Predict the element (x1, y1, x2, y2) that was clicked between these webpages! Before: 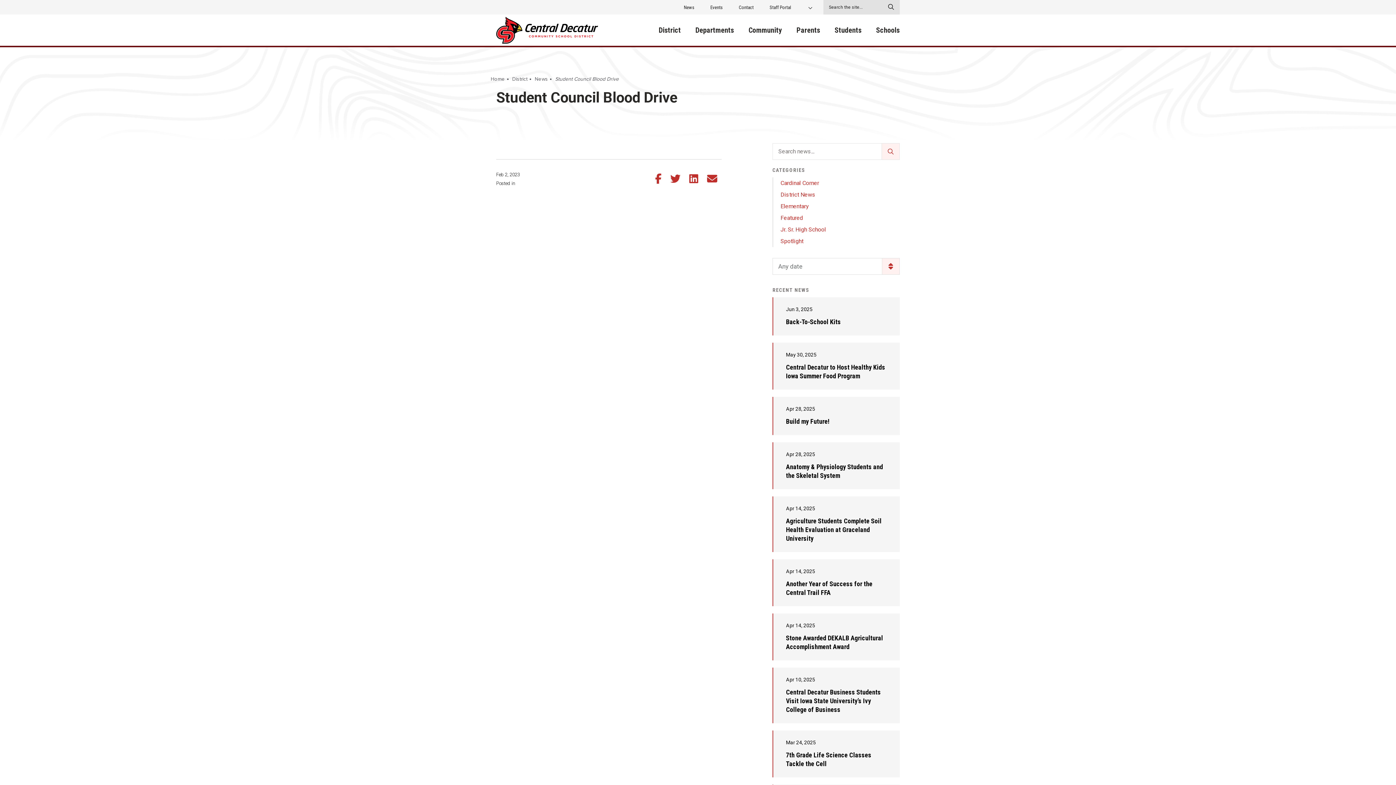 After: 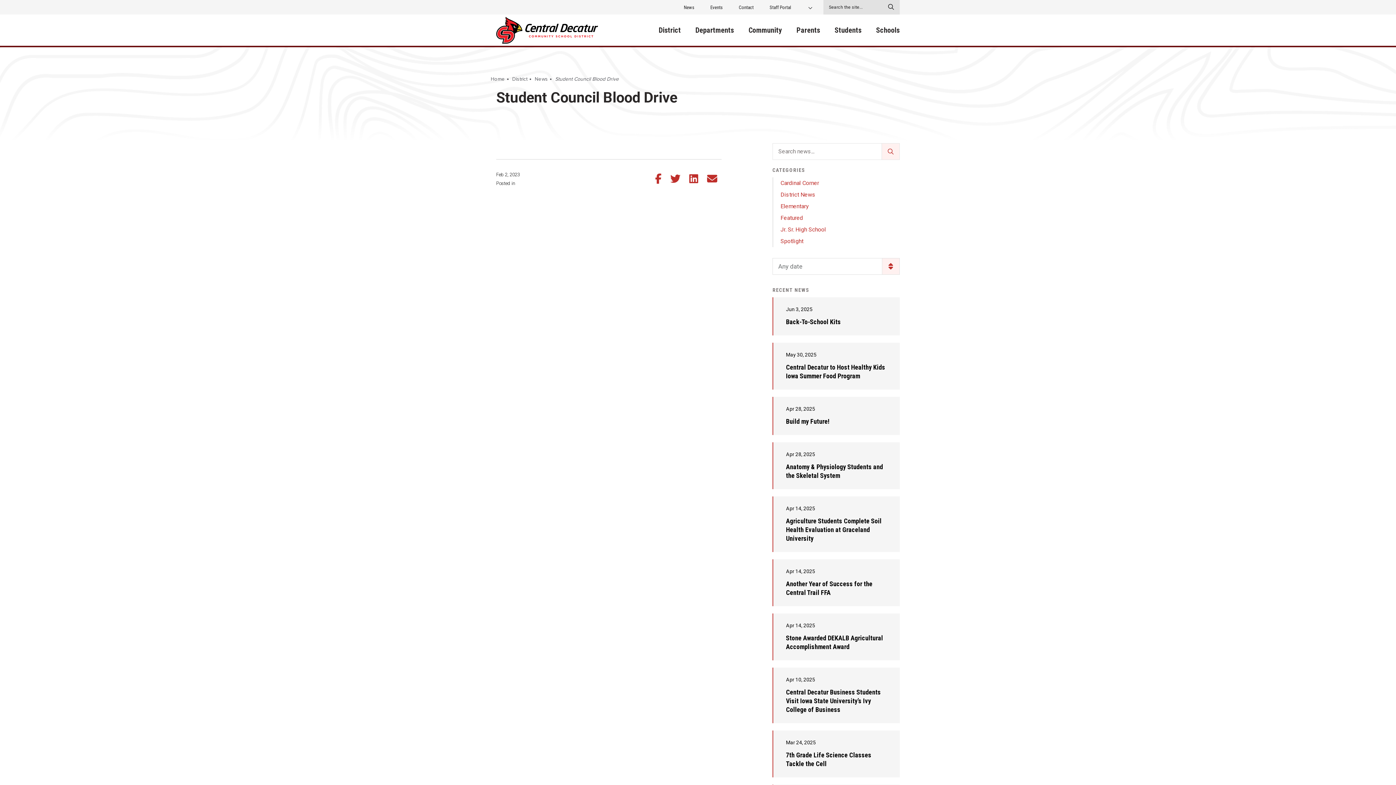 Action: label: Student Council Blood Drive bbox: (555, 76, 618, 82)